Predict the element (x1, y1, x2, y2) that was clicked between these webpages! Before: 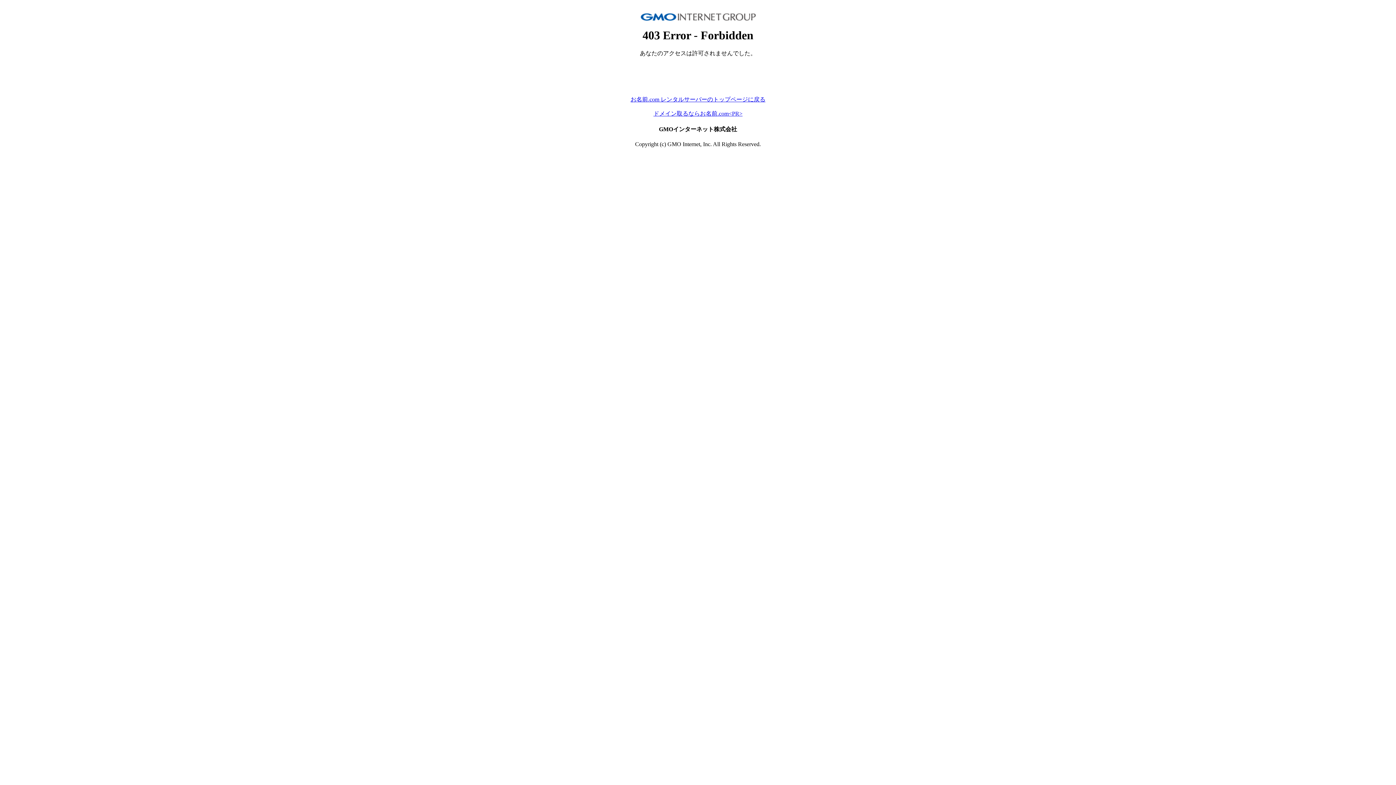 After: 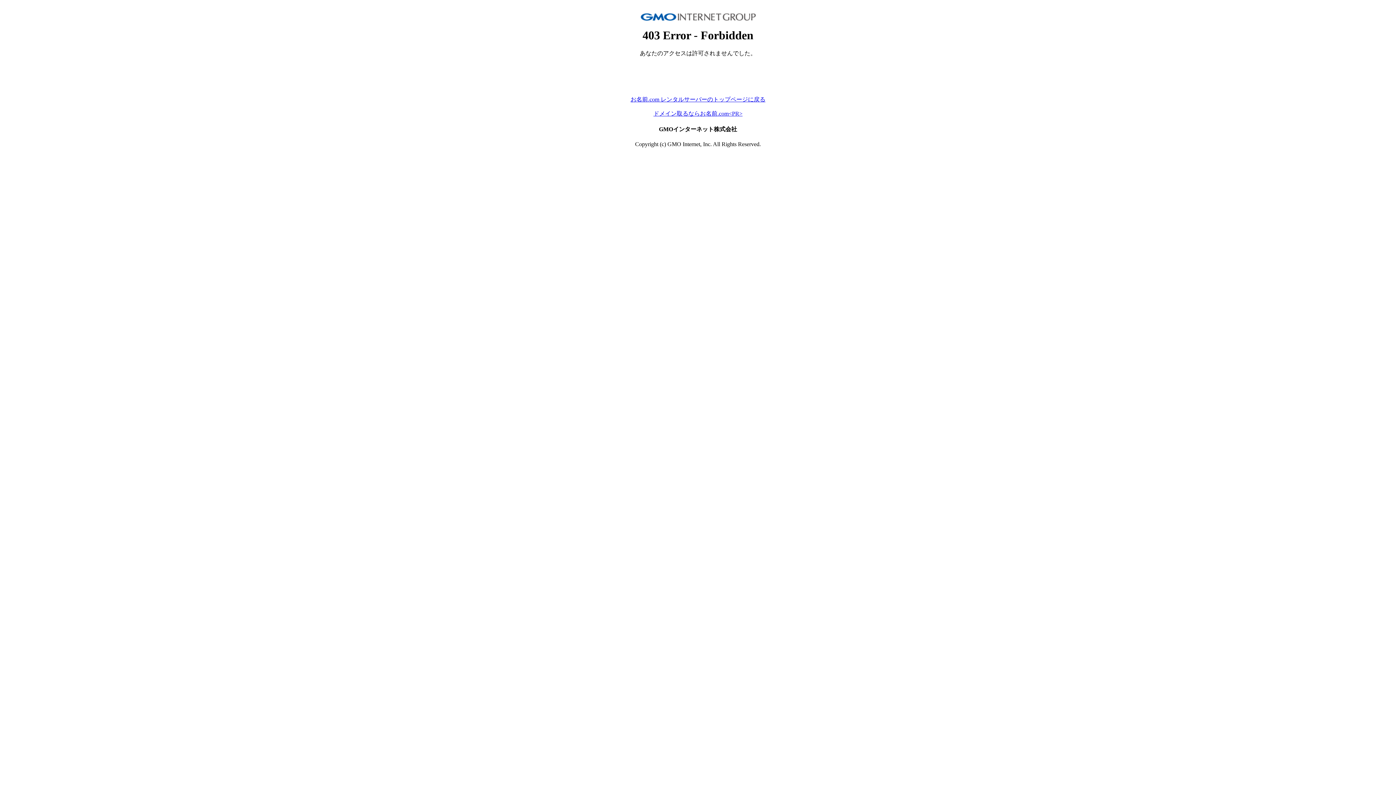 Action: label: ドメイン取るならお名前.com<PR> bbox: (653, 110, 742, 116)